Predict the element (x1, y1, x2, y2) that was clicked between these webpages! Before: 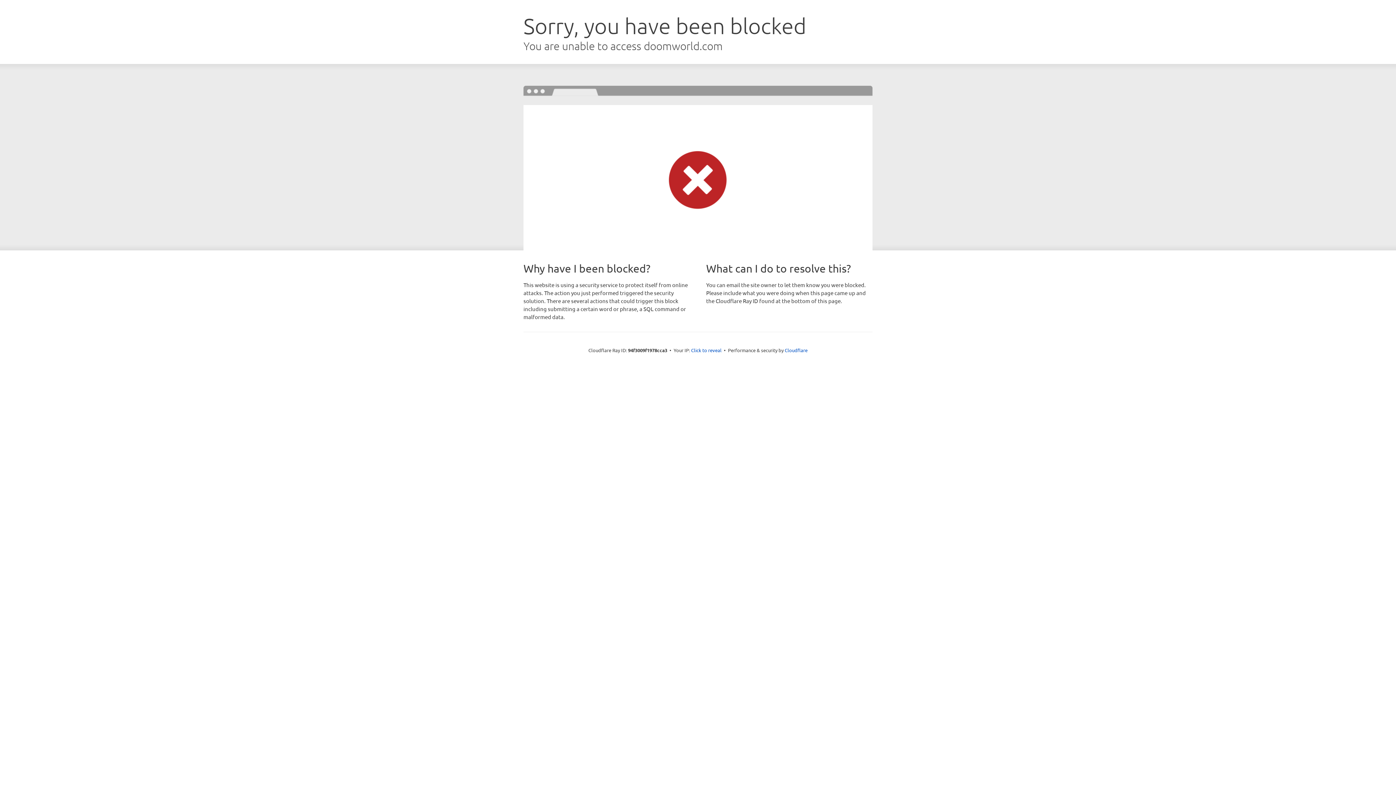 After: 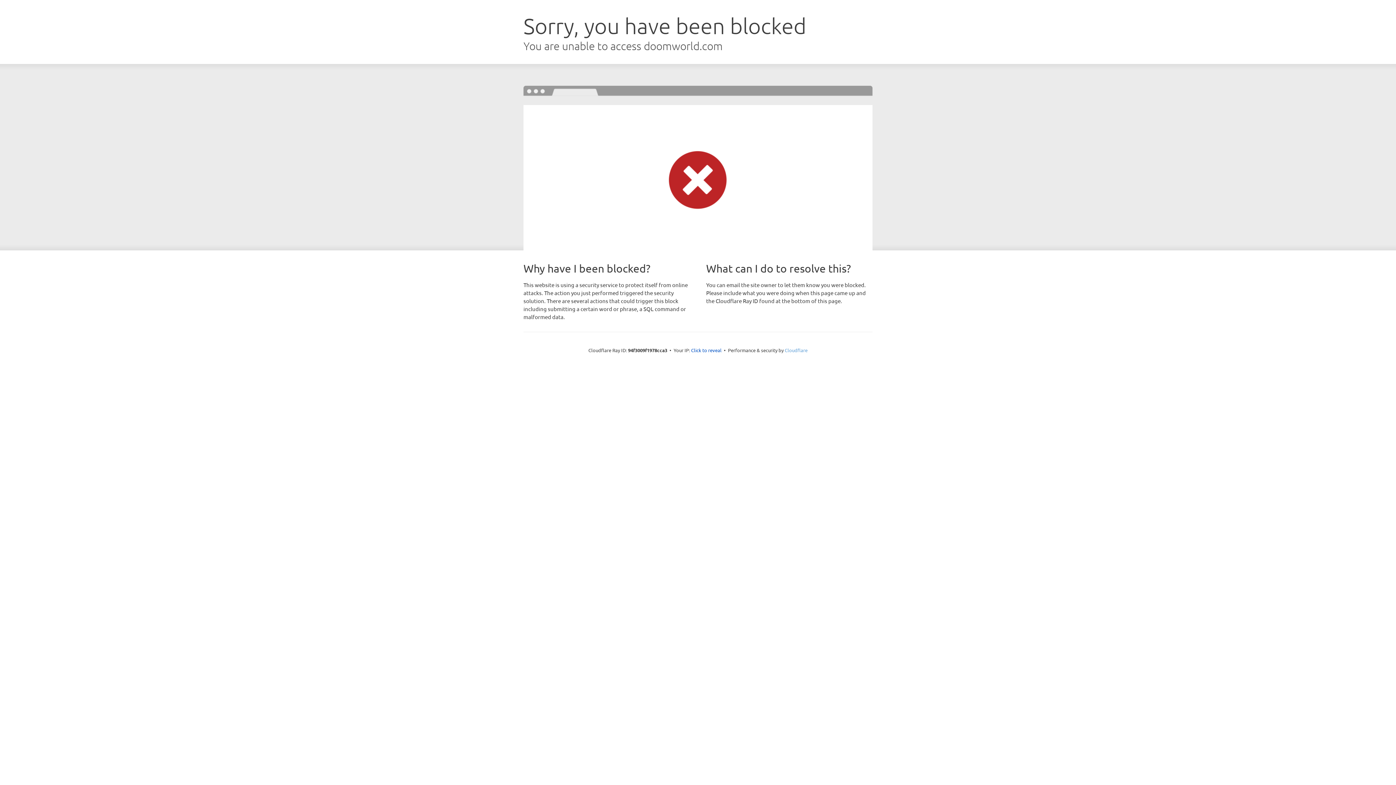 Action: label: Cloudflare bbox: (784, 347, 807, 353)